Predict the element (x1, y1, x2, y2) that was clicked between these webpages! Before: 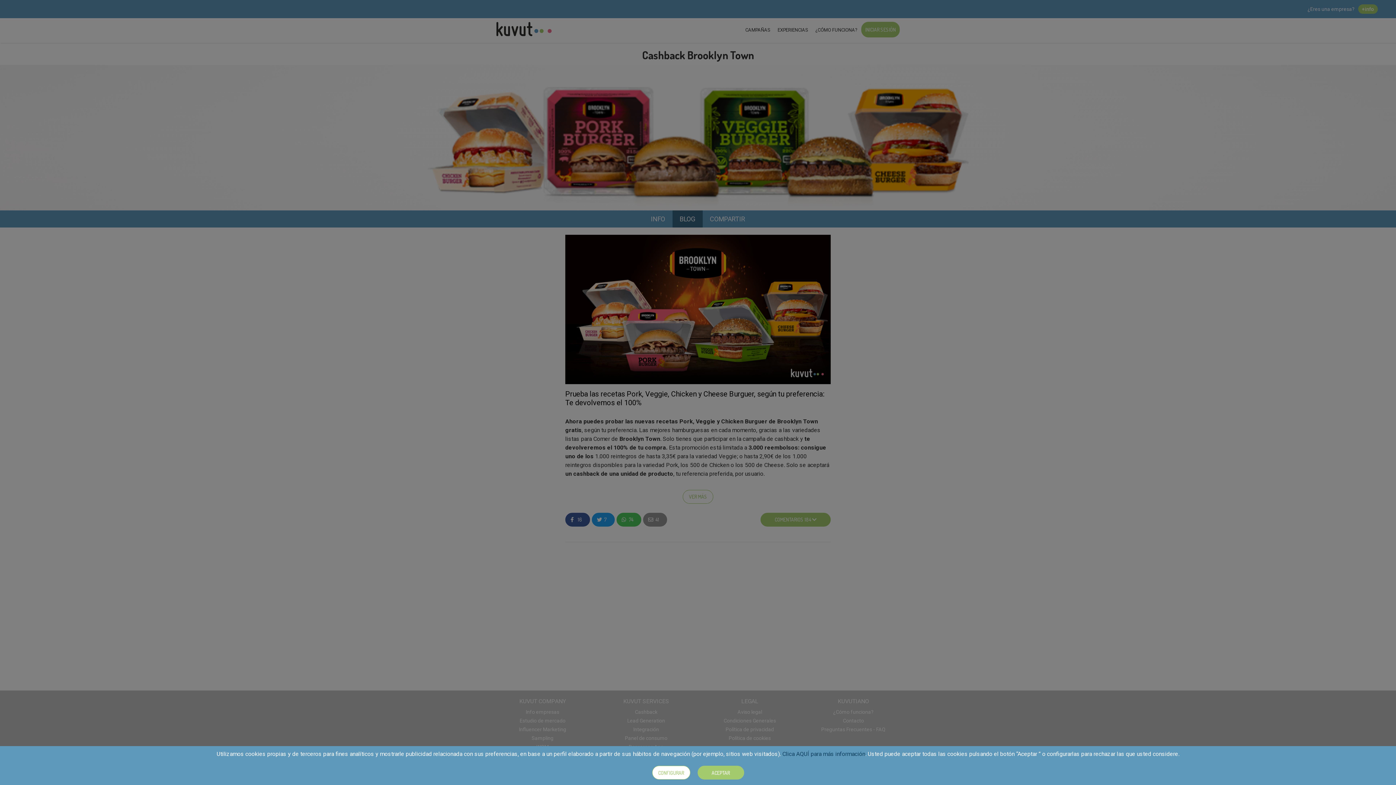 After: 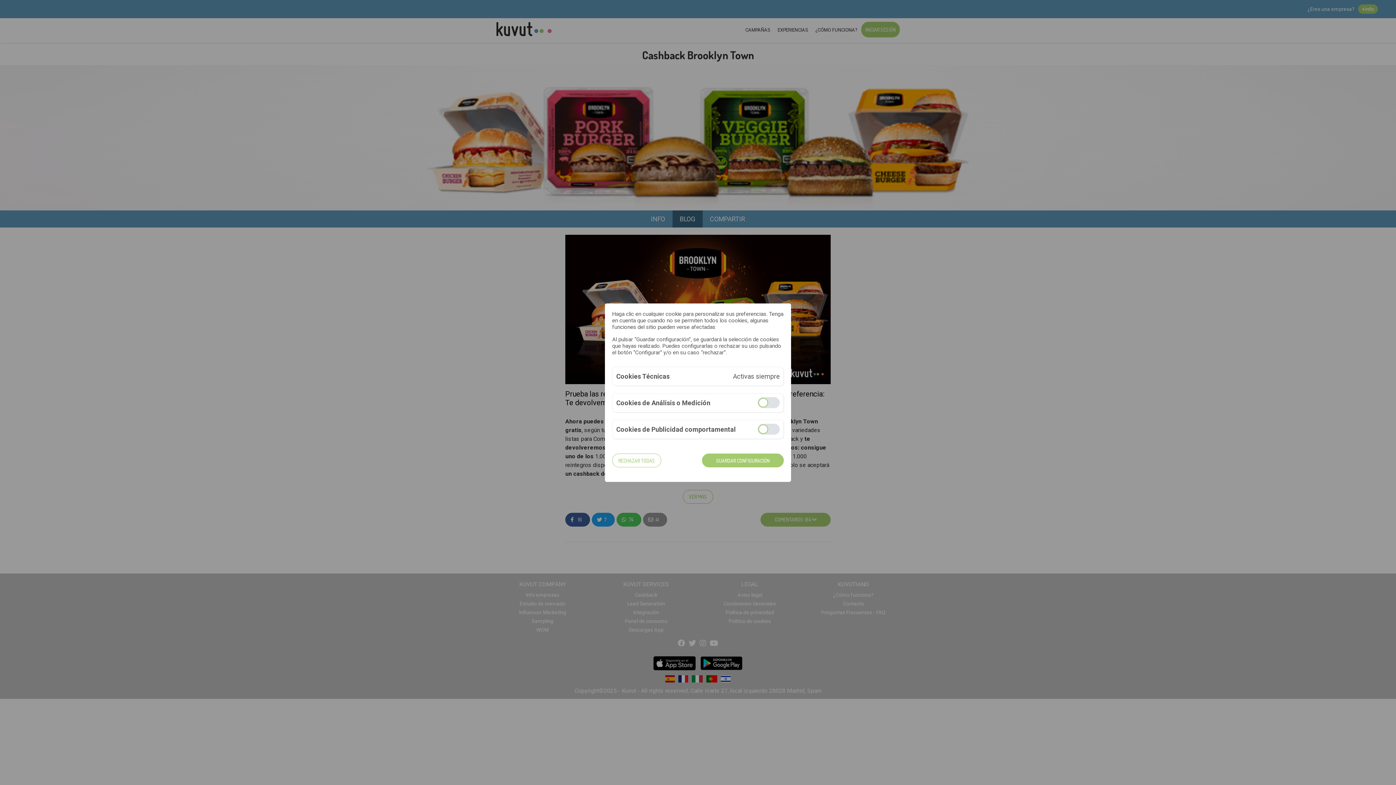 Action: bbox: (652, 766, 690, 780) label: CONFIGURAR